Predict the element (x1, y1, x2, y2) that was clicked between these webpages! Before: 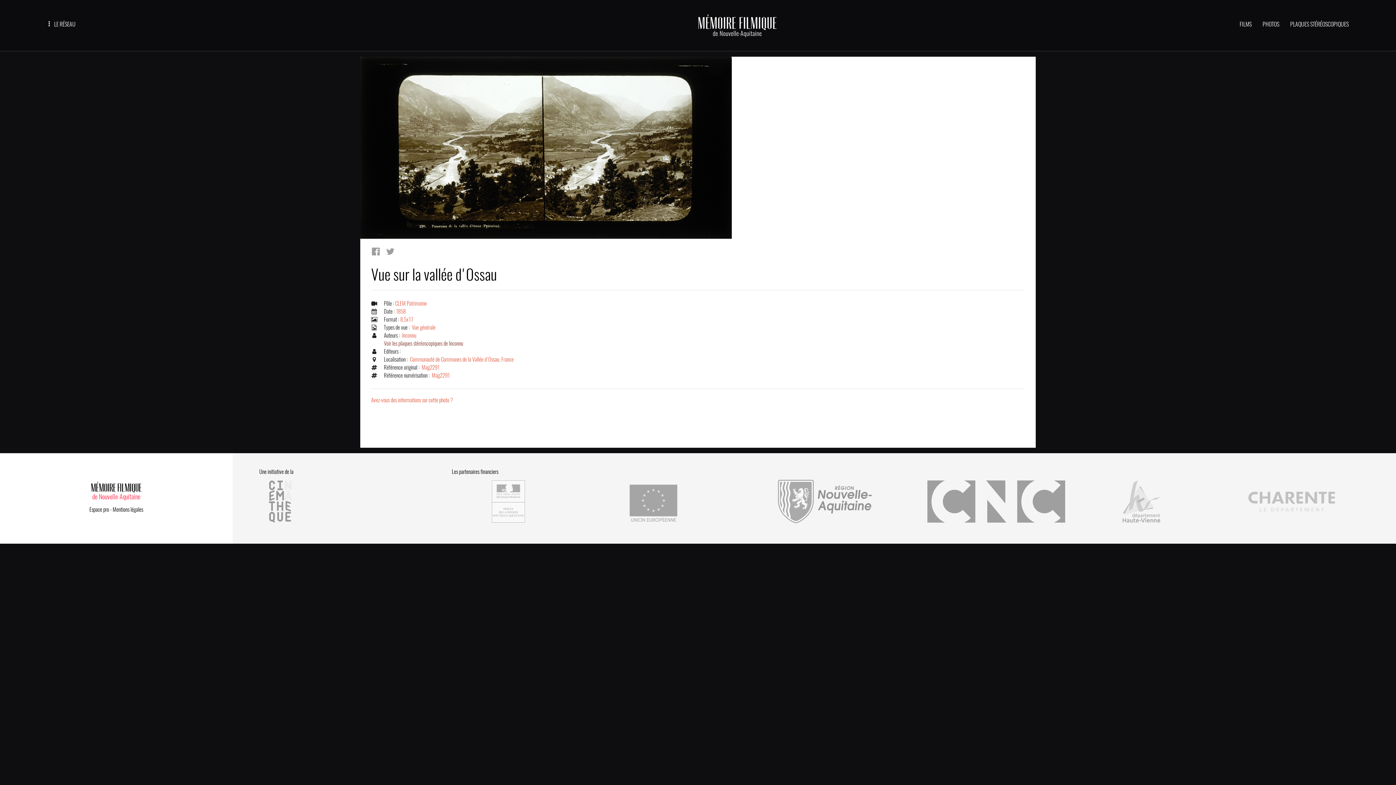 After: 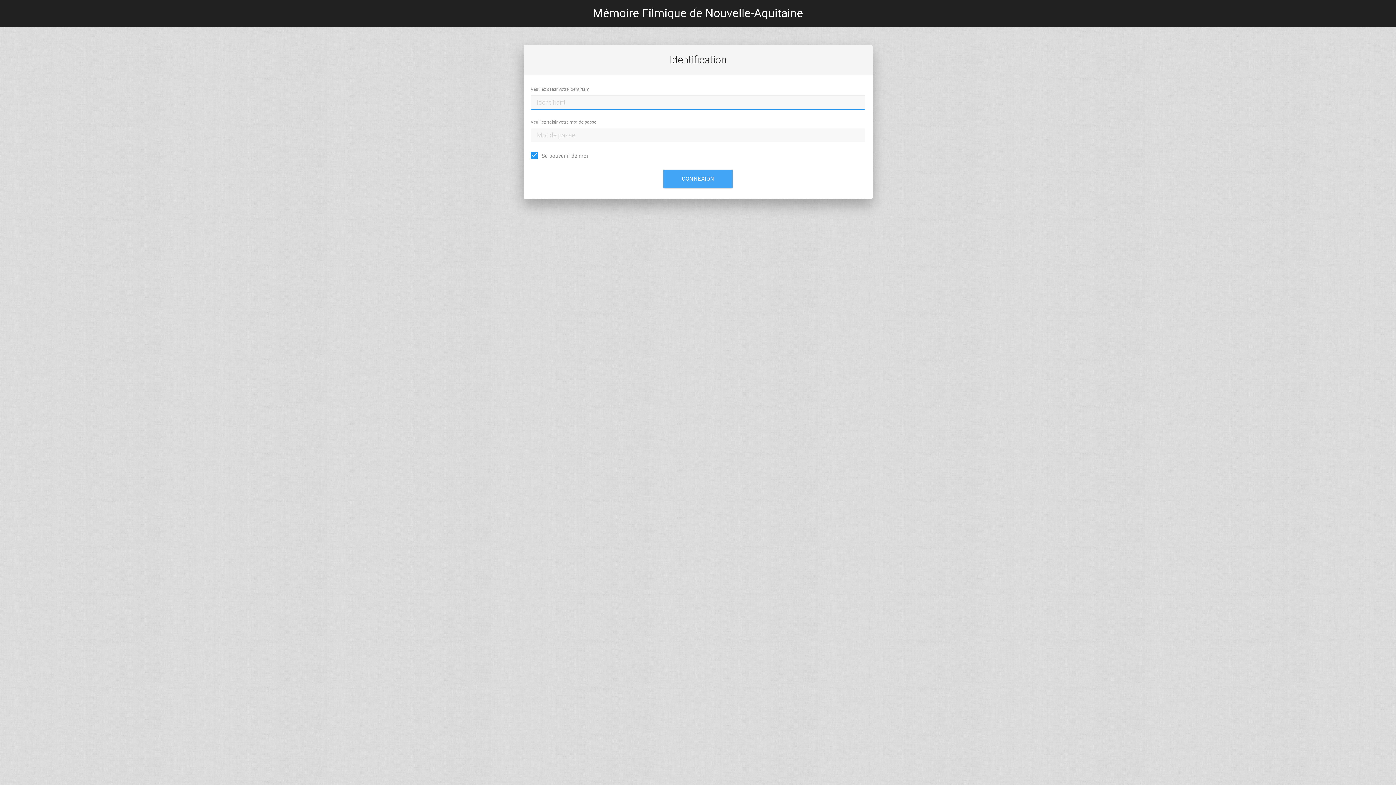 Action: label: Espace pro bbox: (89, 506, 109, 513)